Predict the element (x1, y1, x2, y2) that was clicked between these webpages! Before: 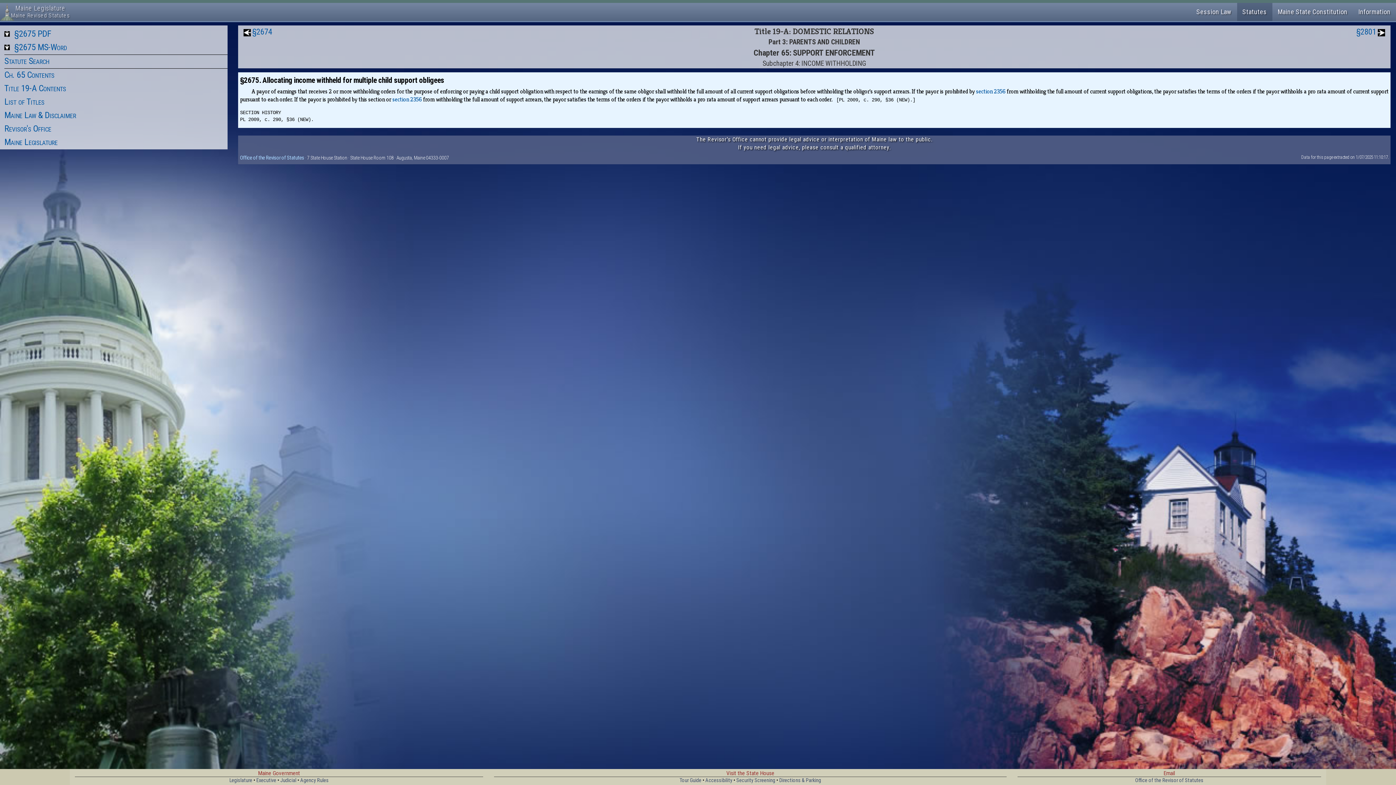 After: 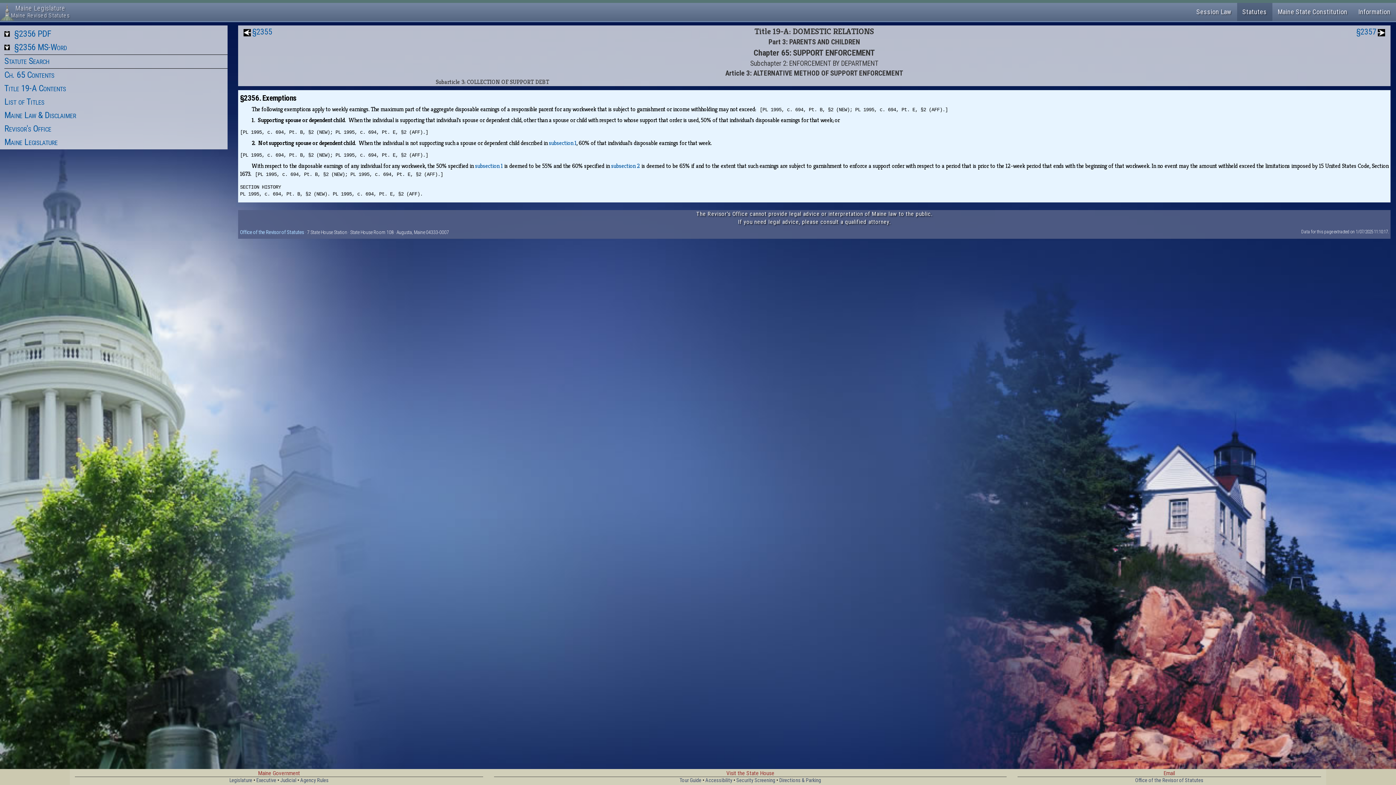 Action: bbox: (392, 95, 421, 103) label: section 2356